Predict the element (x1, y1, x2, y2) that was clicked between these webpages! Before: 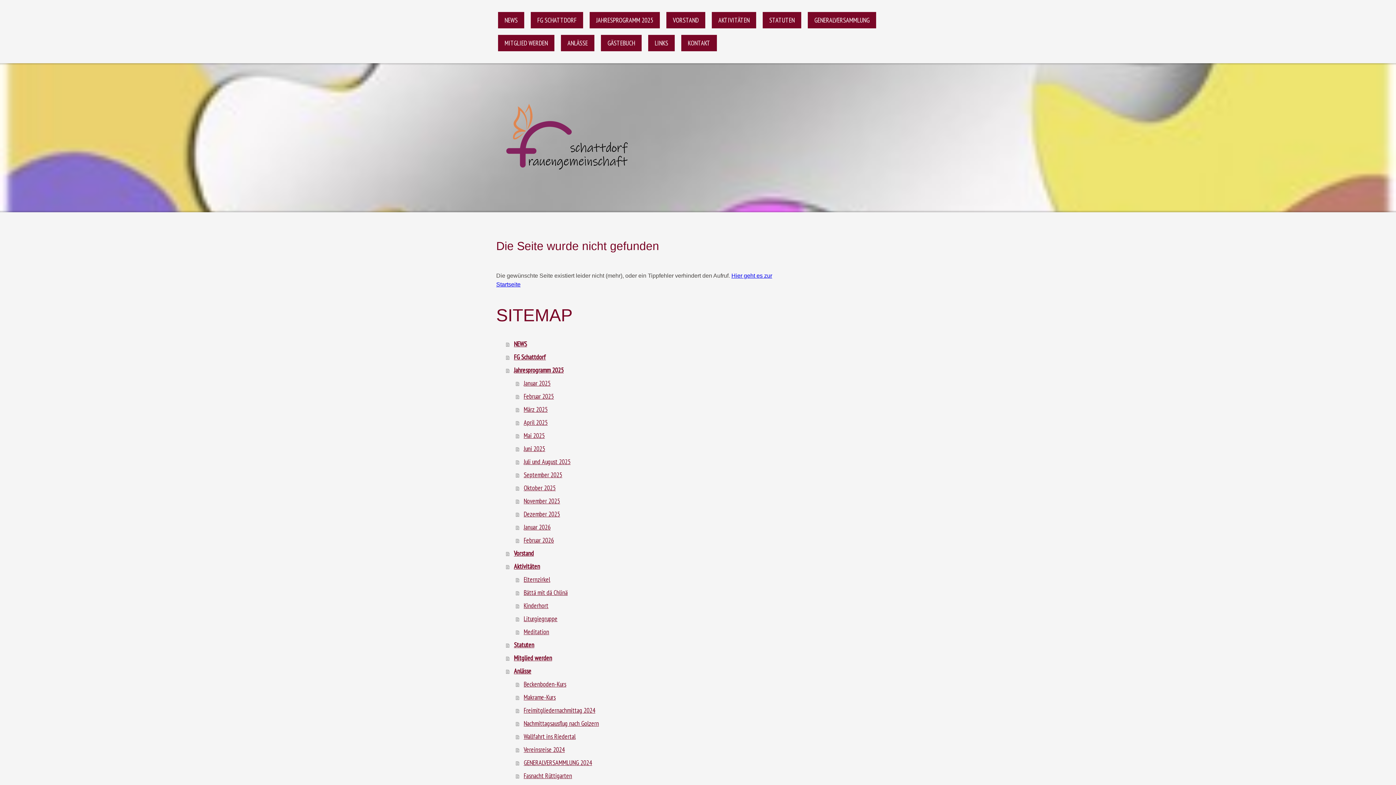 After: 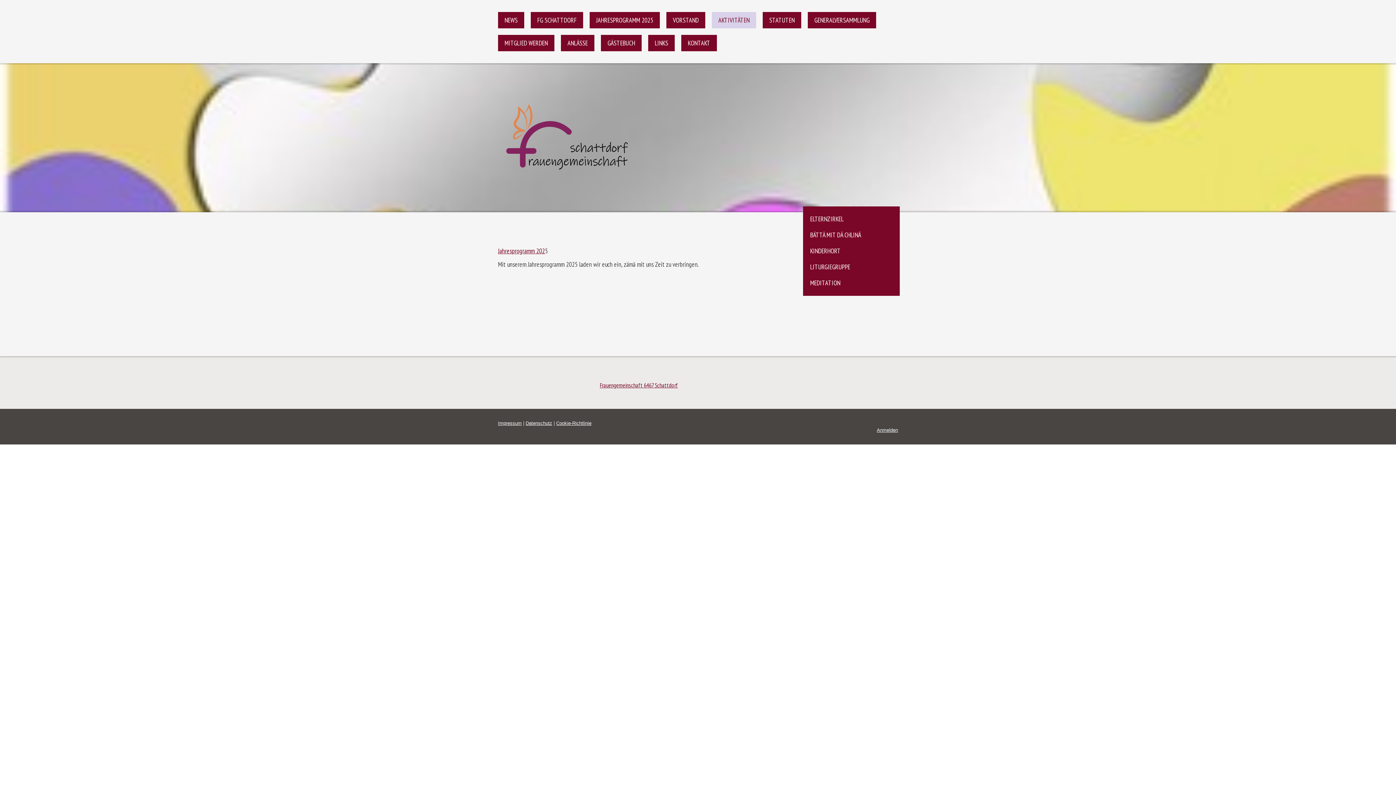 Action: bbox: (506, 560, 786, 573) label: Aktivitäten